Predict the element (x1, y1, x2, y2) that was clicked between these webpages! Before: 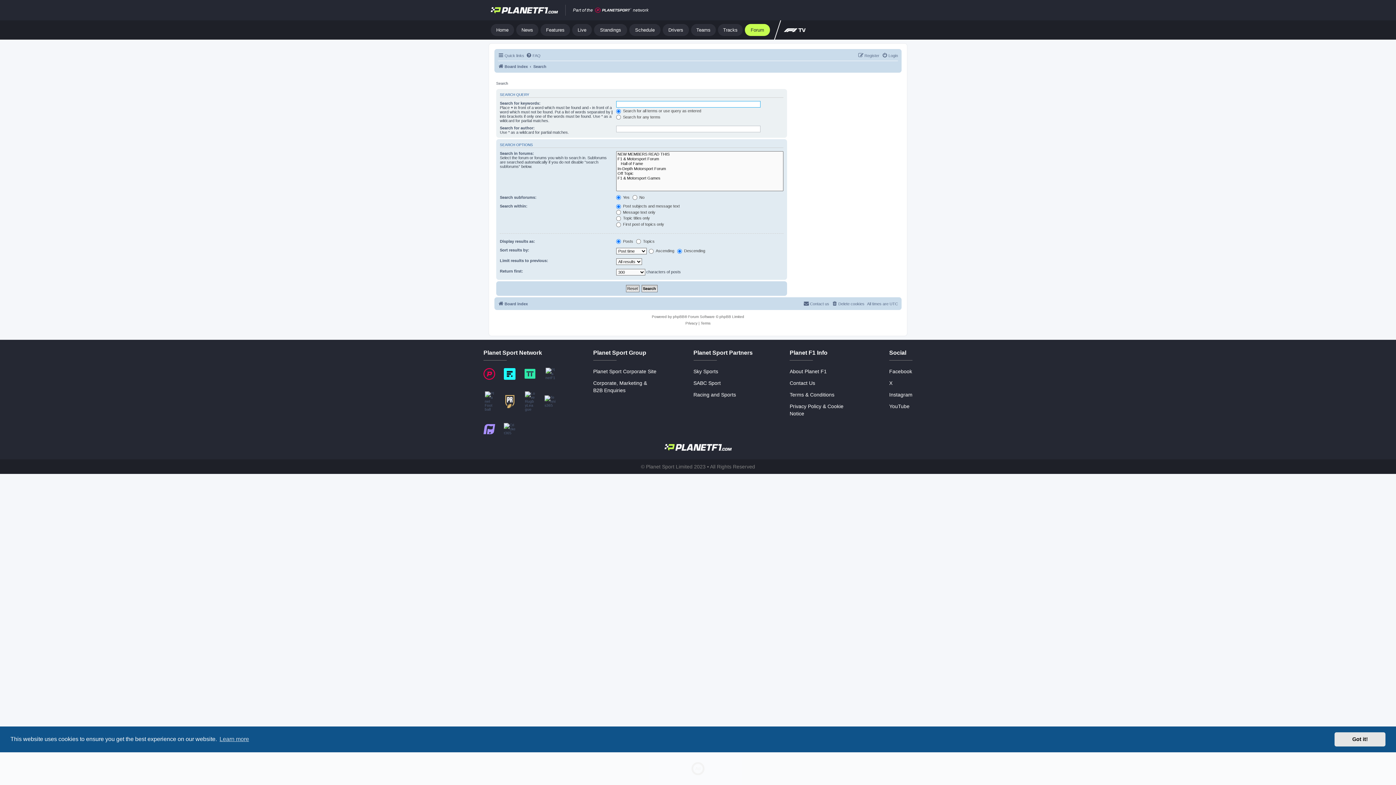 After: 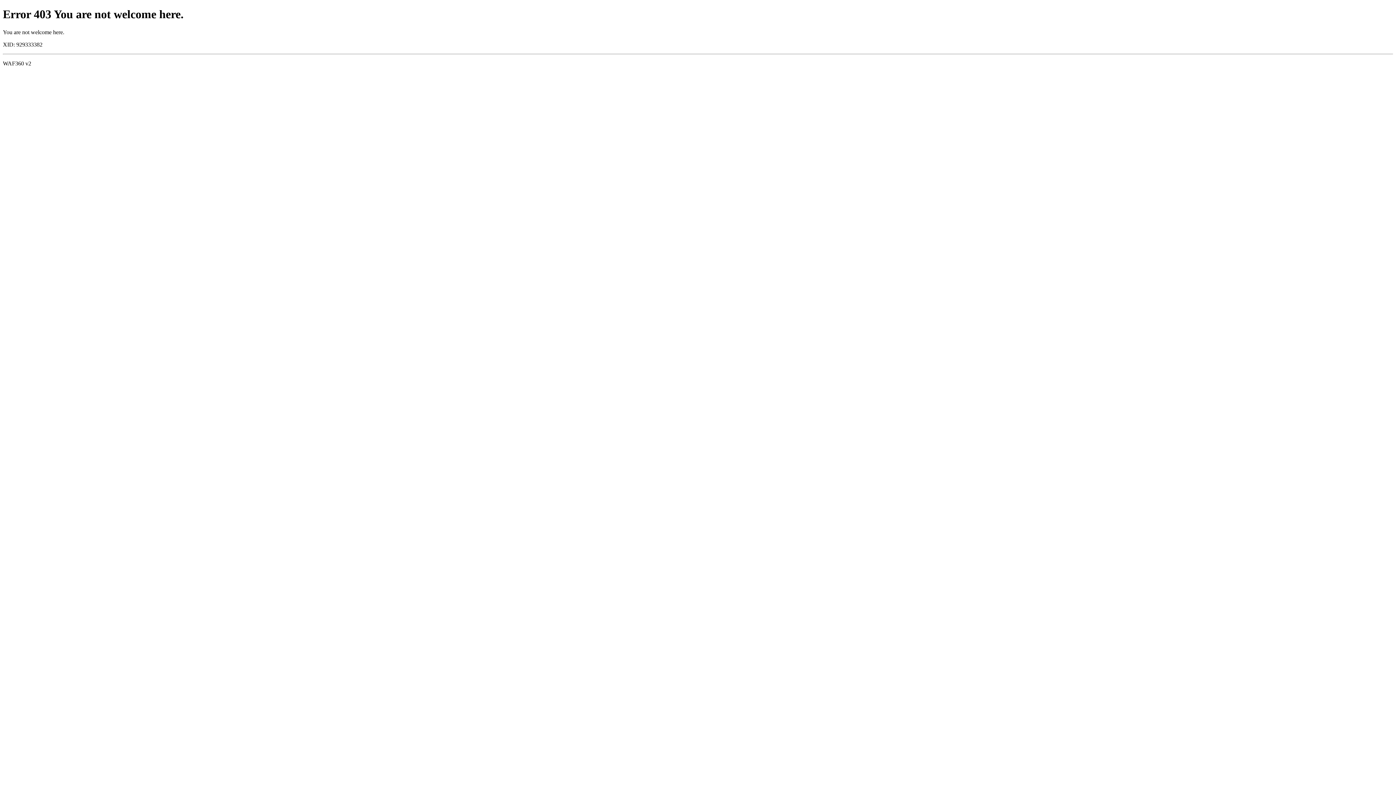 Action: label: About Planet F1 bbox: (789, 368, 852, 375)